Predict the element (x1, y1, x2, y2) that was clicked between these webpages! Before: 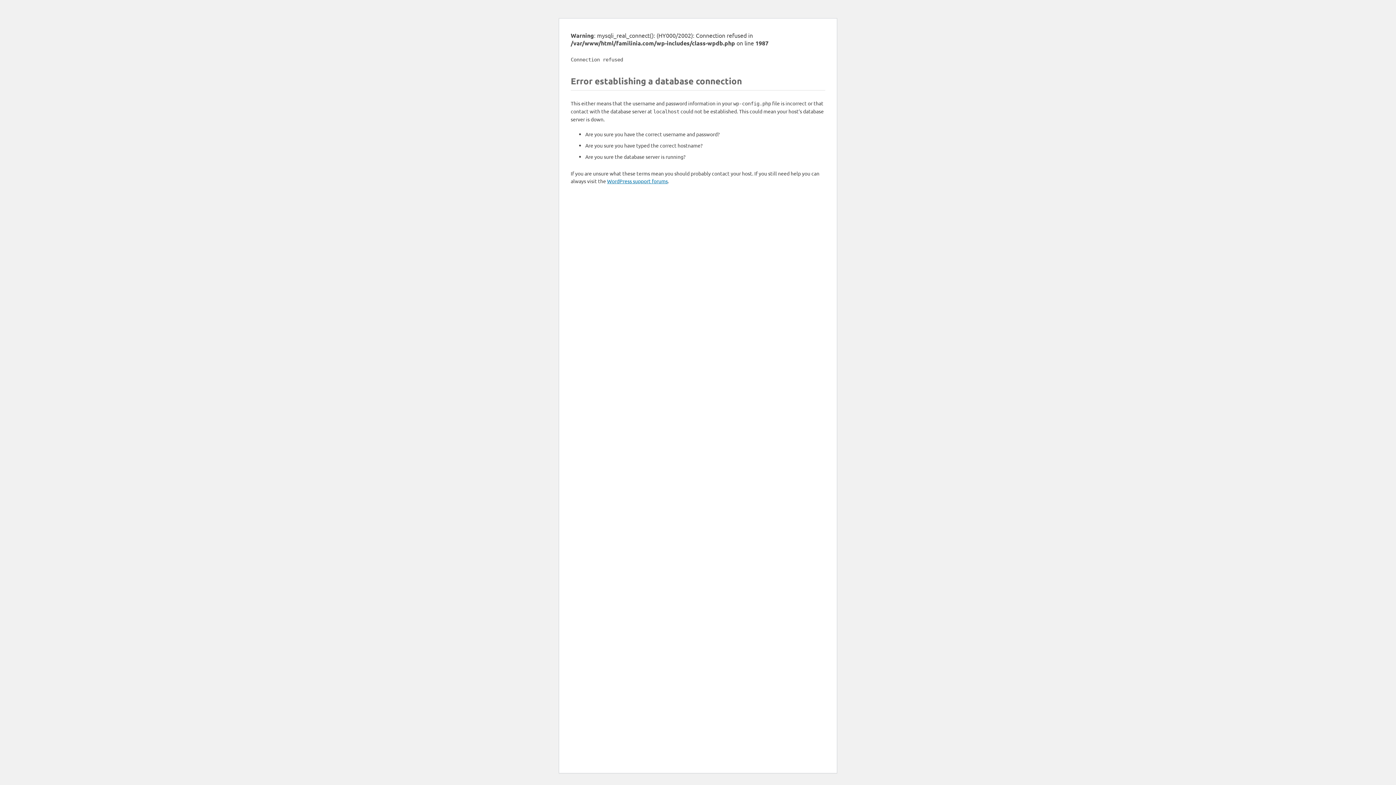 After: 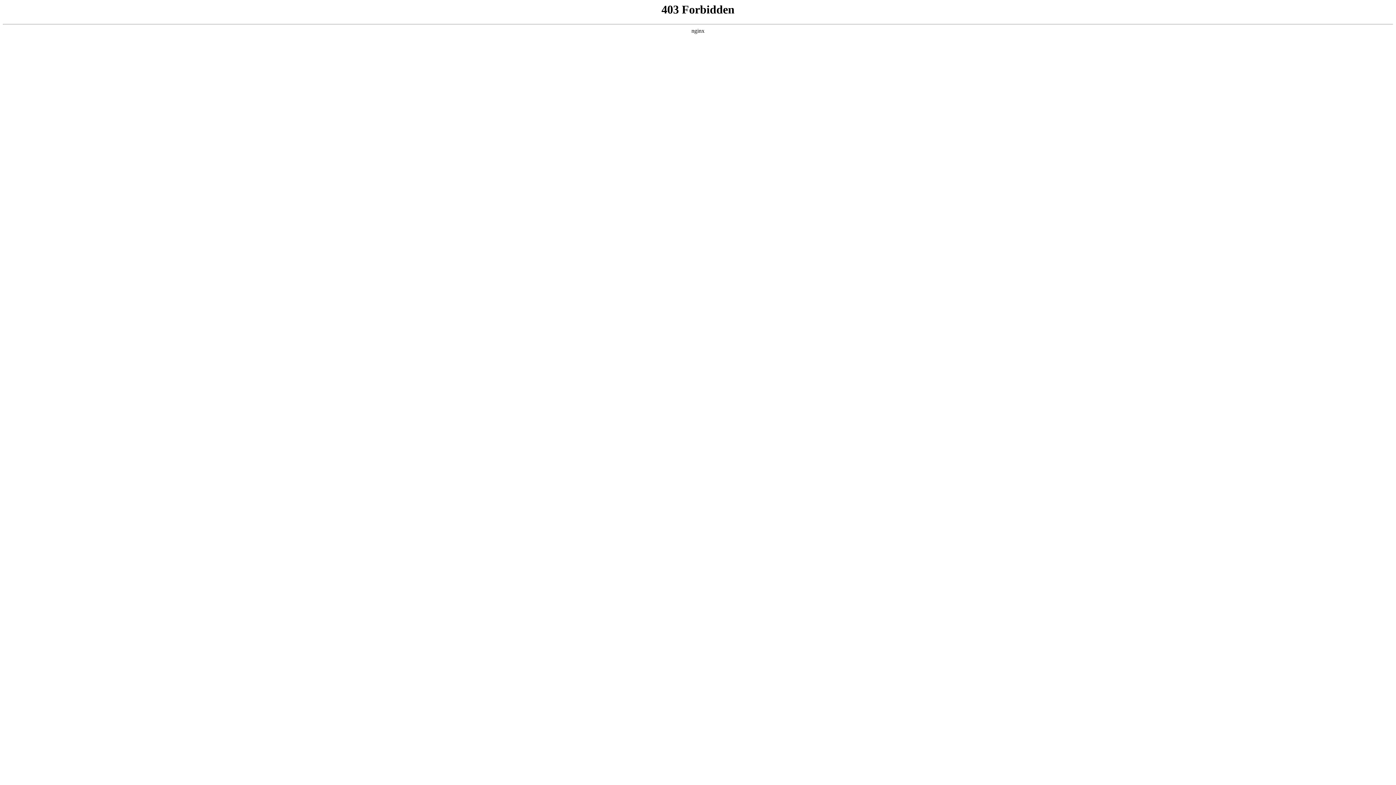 Action: bbox: (607, 177, 668, 184) label: WordPress support forums